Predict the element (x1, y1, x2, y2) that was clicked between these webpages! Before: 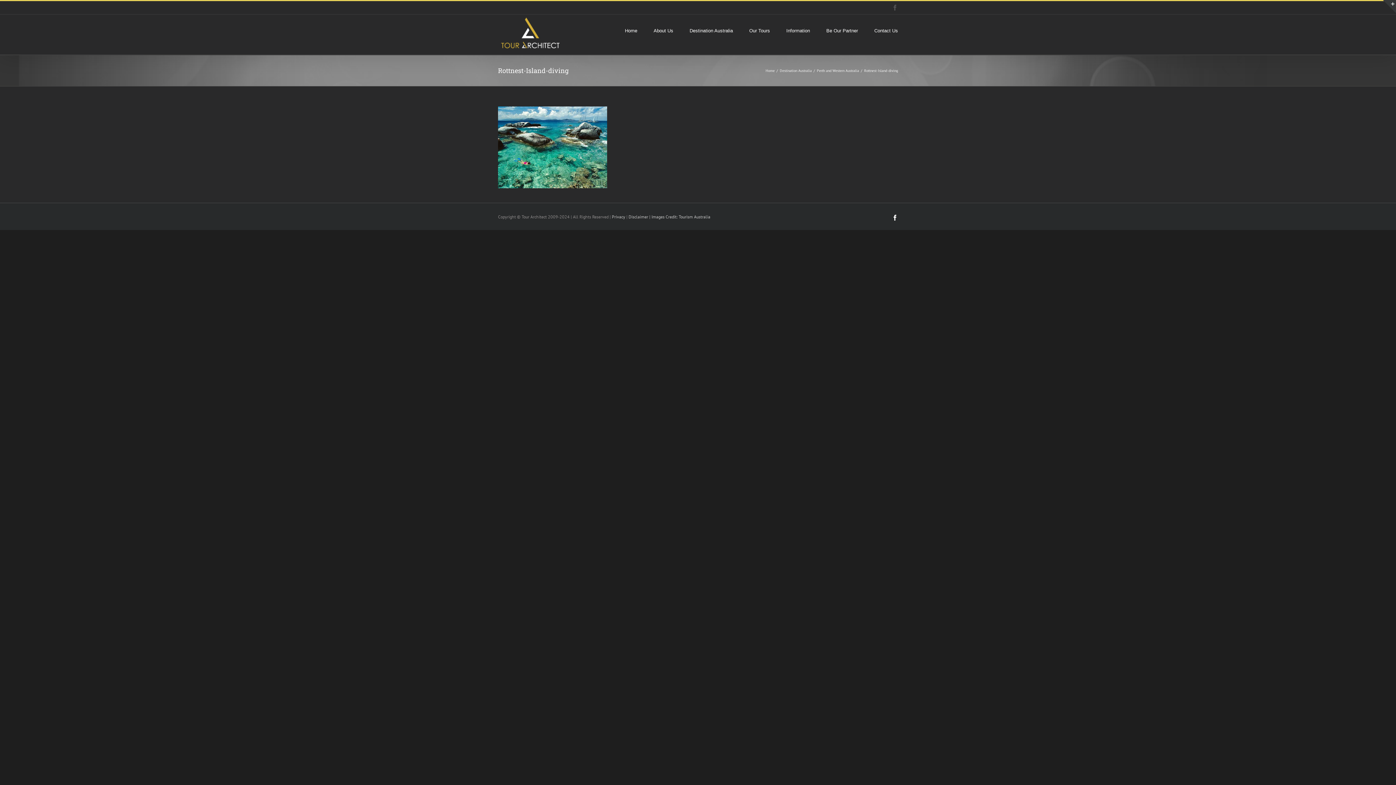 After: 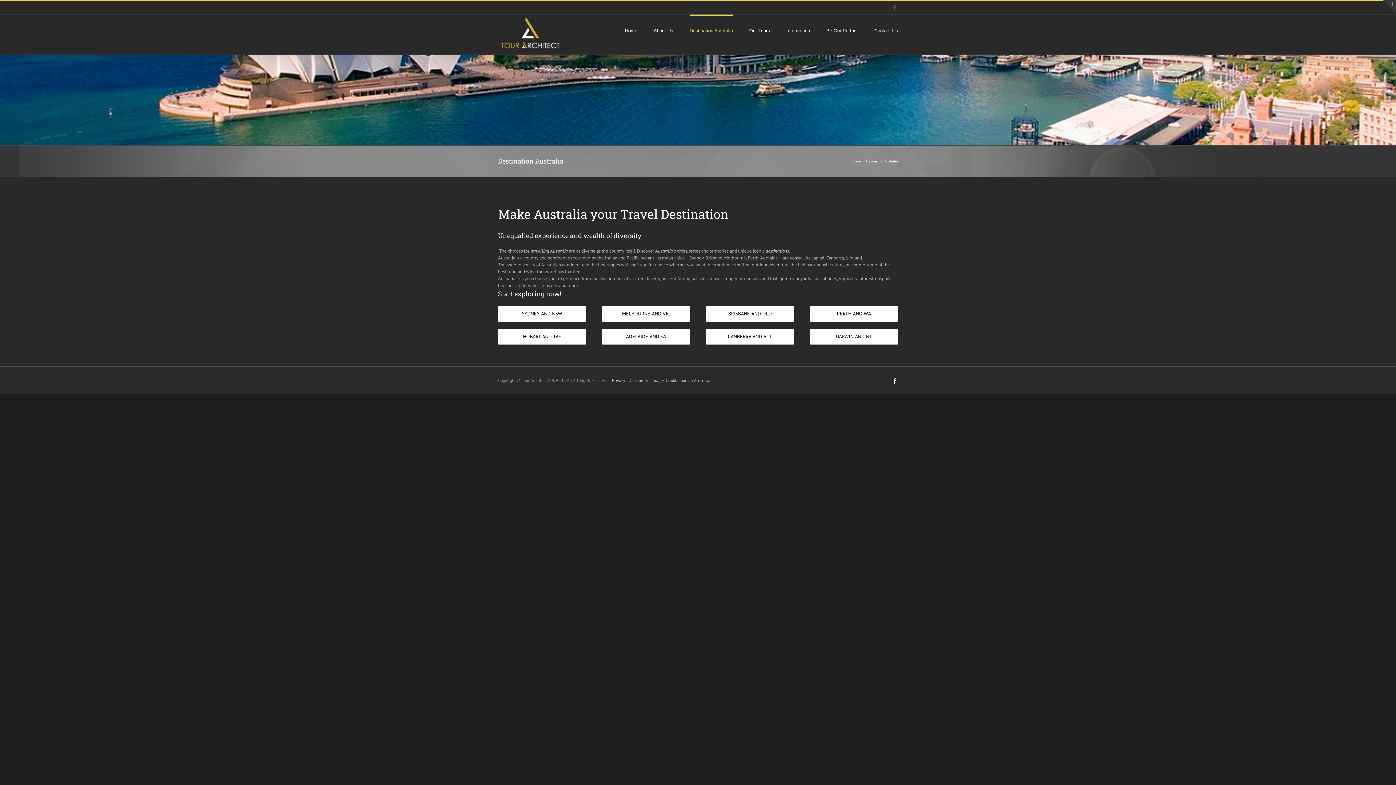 Action: label: Destination Australia bbox: (689, 14, 733, 45)